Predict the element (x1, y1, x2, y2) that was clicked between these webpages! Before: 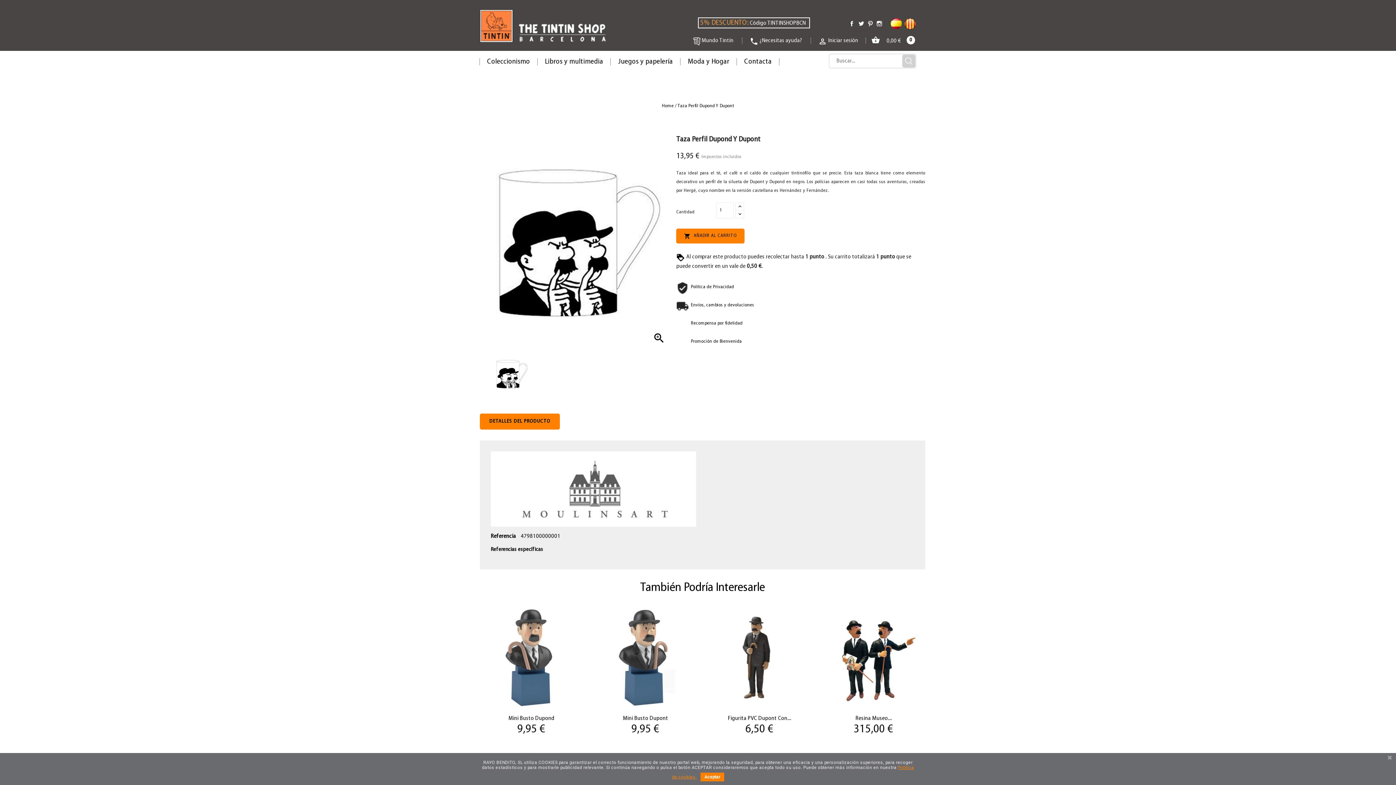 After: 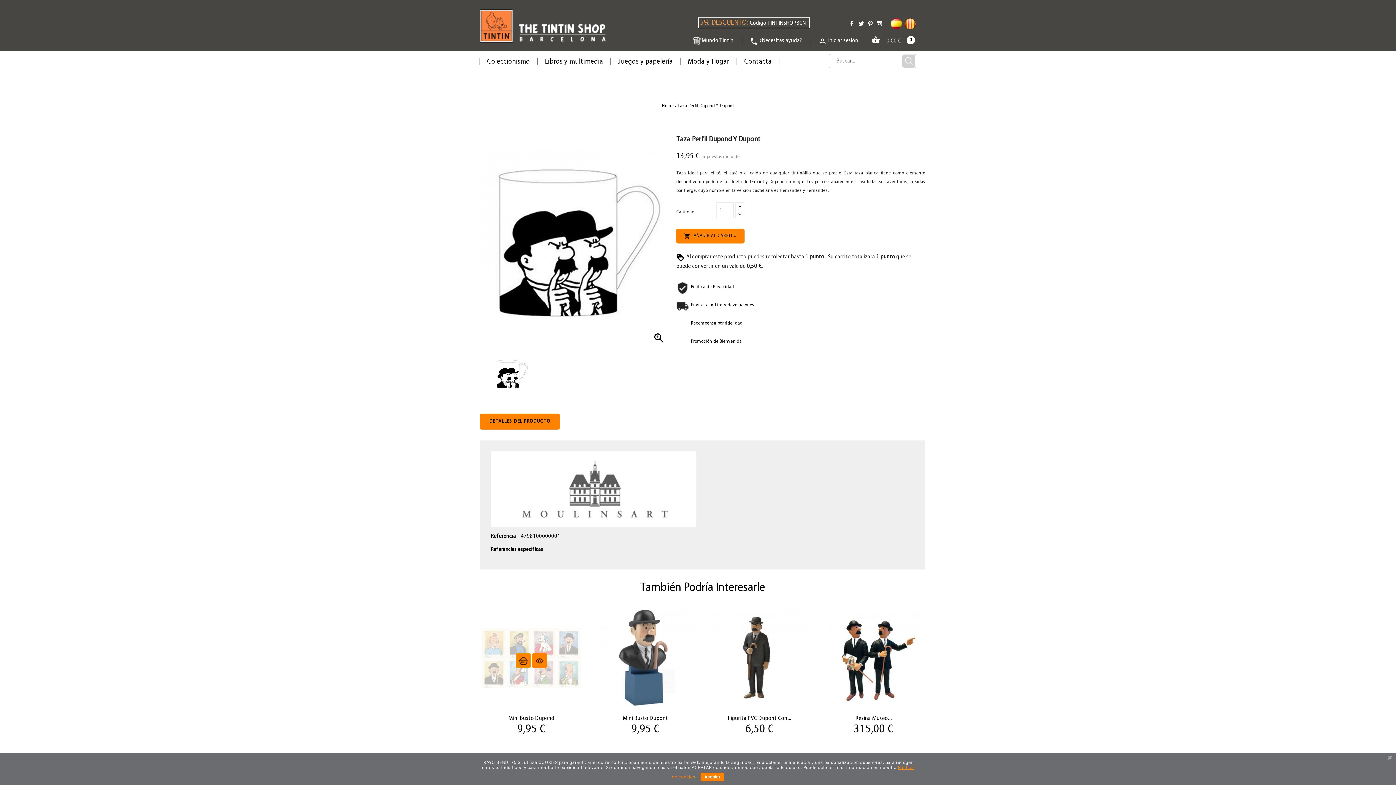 Action: label: Añadir Al Carrito bbox: (516, 606, 530, 621)